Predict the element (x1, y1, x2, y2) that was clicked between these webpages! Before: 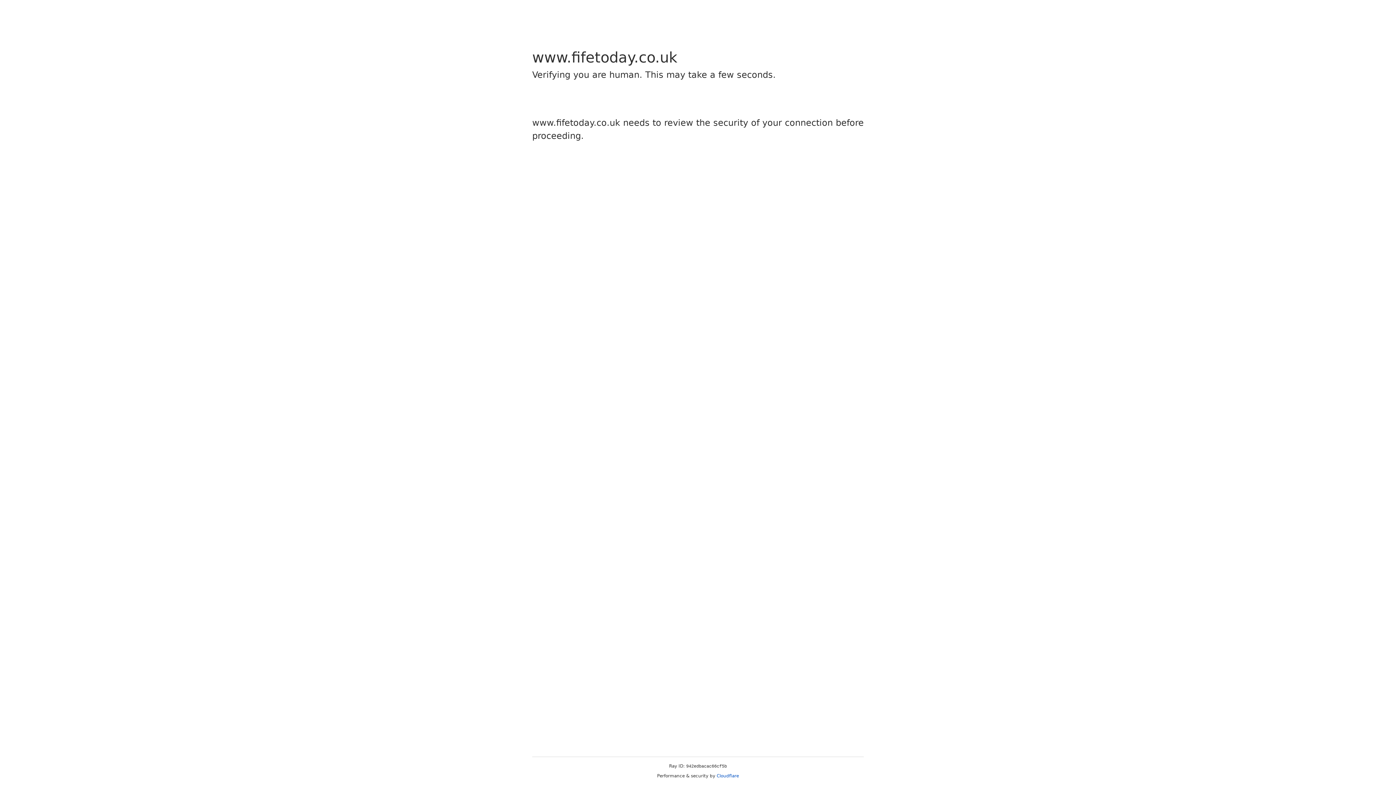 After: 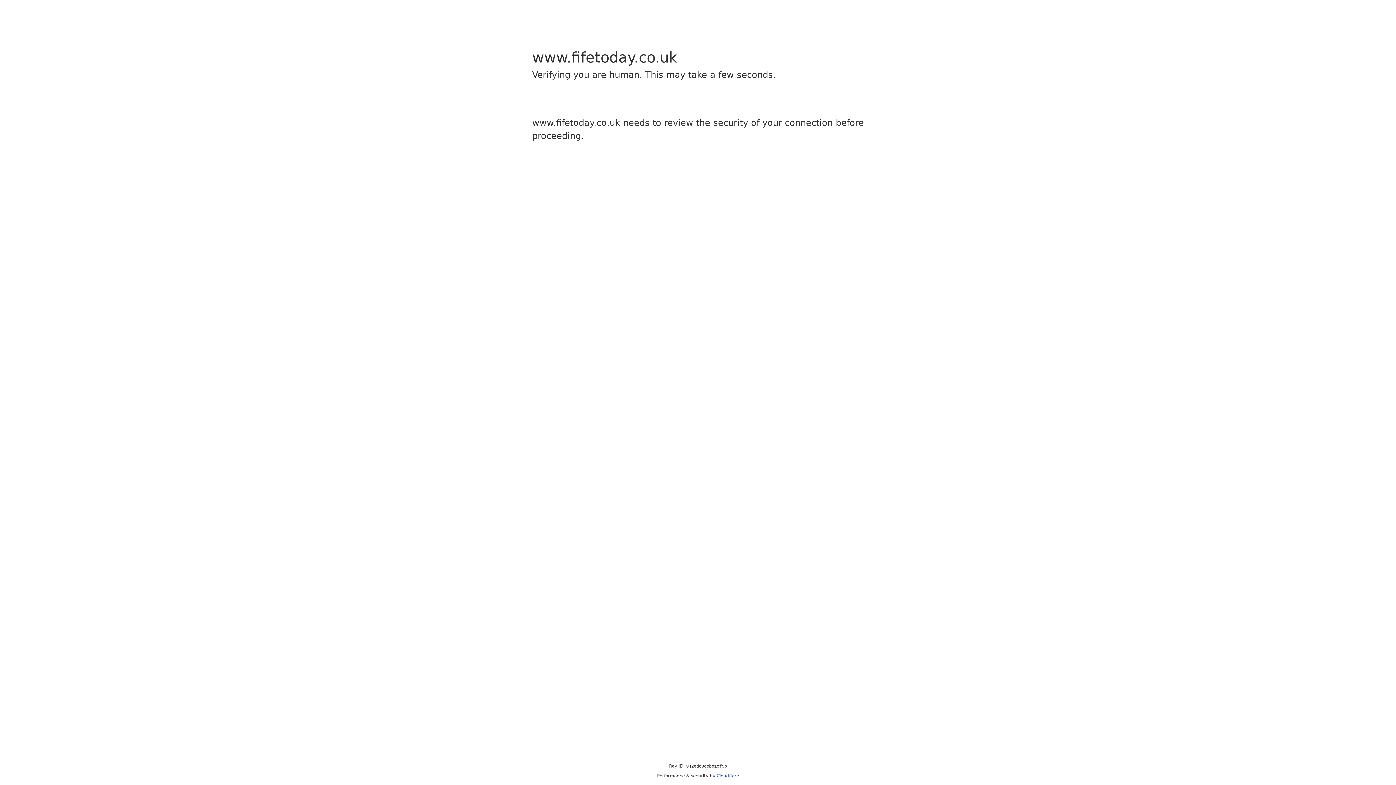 Action: label: Cloudflare bbox: (716, 773, 739, 778)